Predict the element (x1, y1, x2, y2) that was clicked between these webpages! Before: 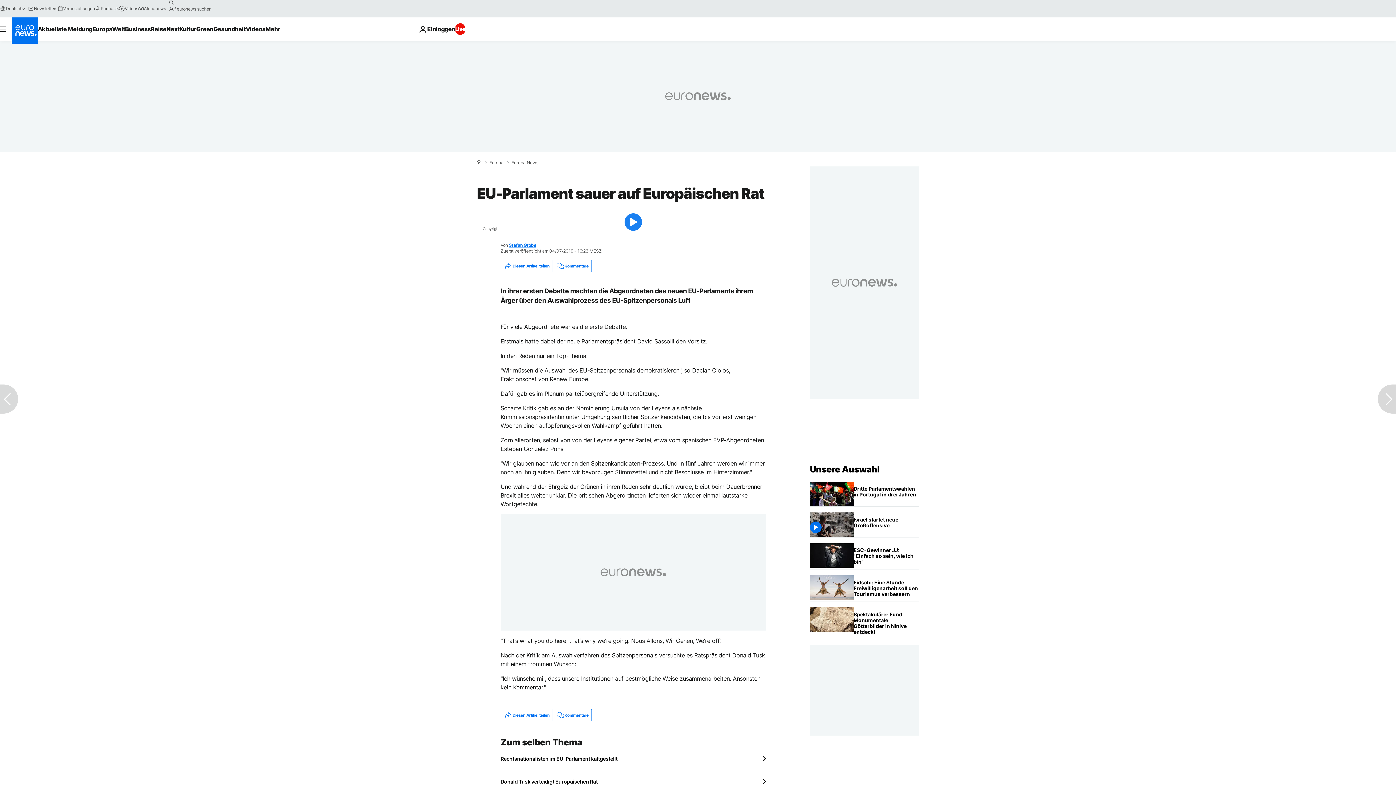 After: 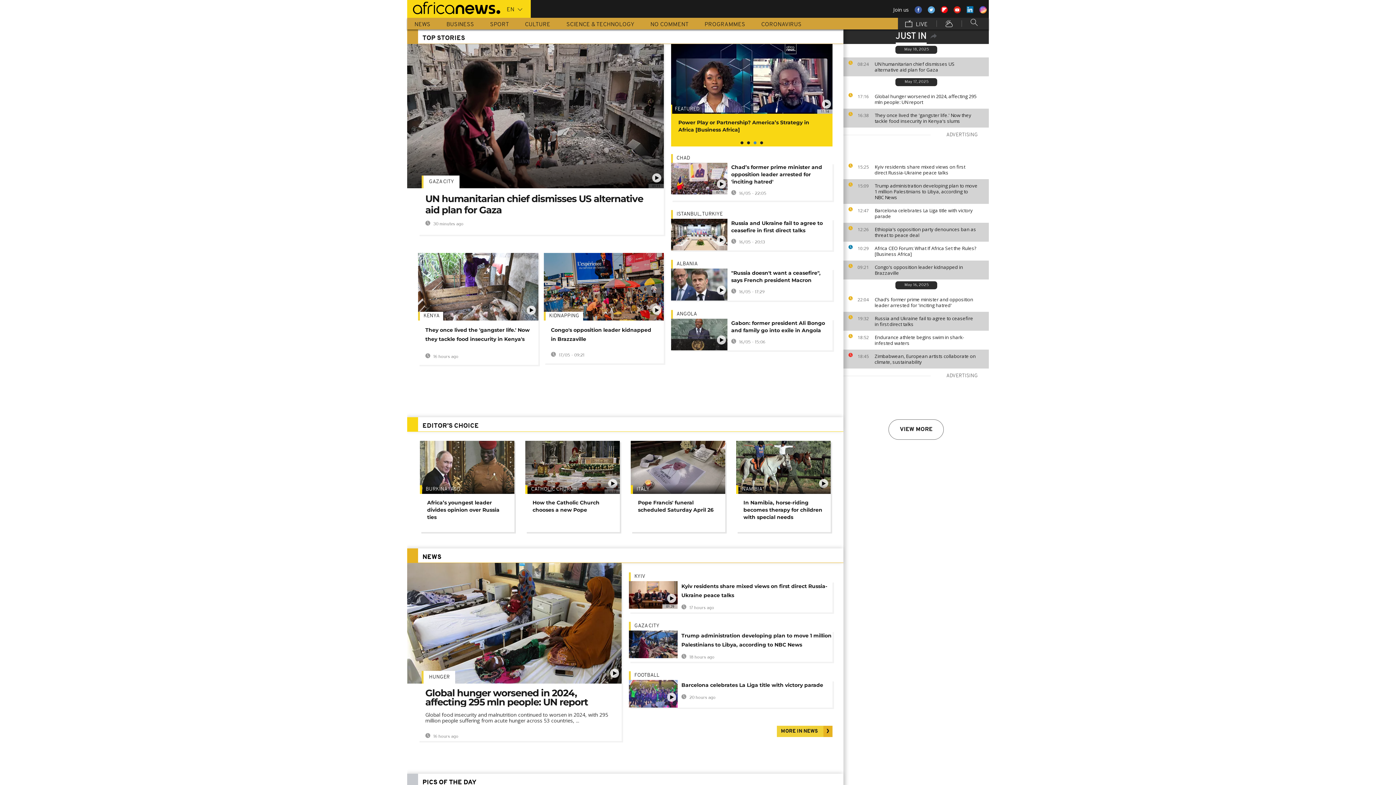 Action: bbox: (138, 5, 165, 11) label: Africanews